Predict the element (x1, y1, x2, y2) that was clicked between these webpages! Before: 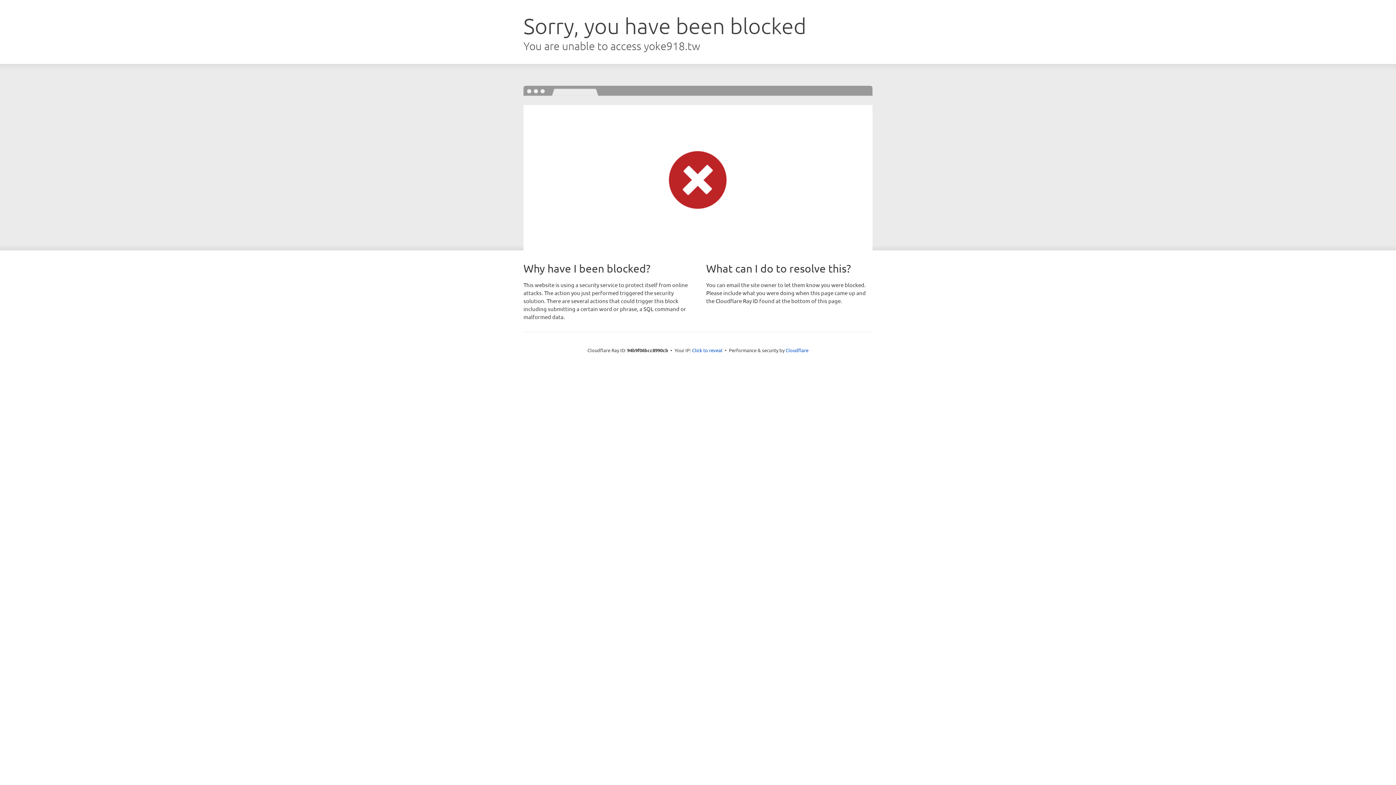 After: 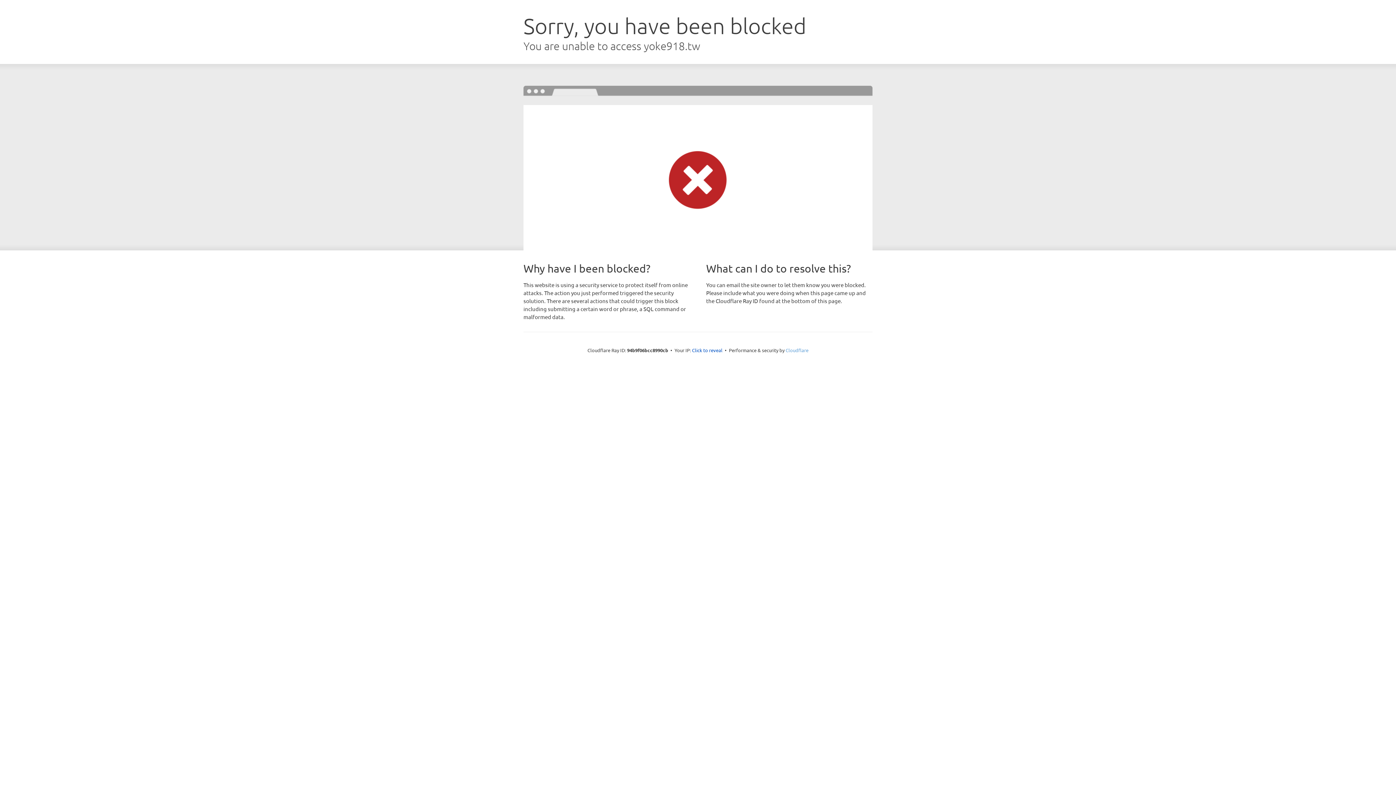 Action: bbox: (785, 347, 808, 353) label: Cloudflare